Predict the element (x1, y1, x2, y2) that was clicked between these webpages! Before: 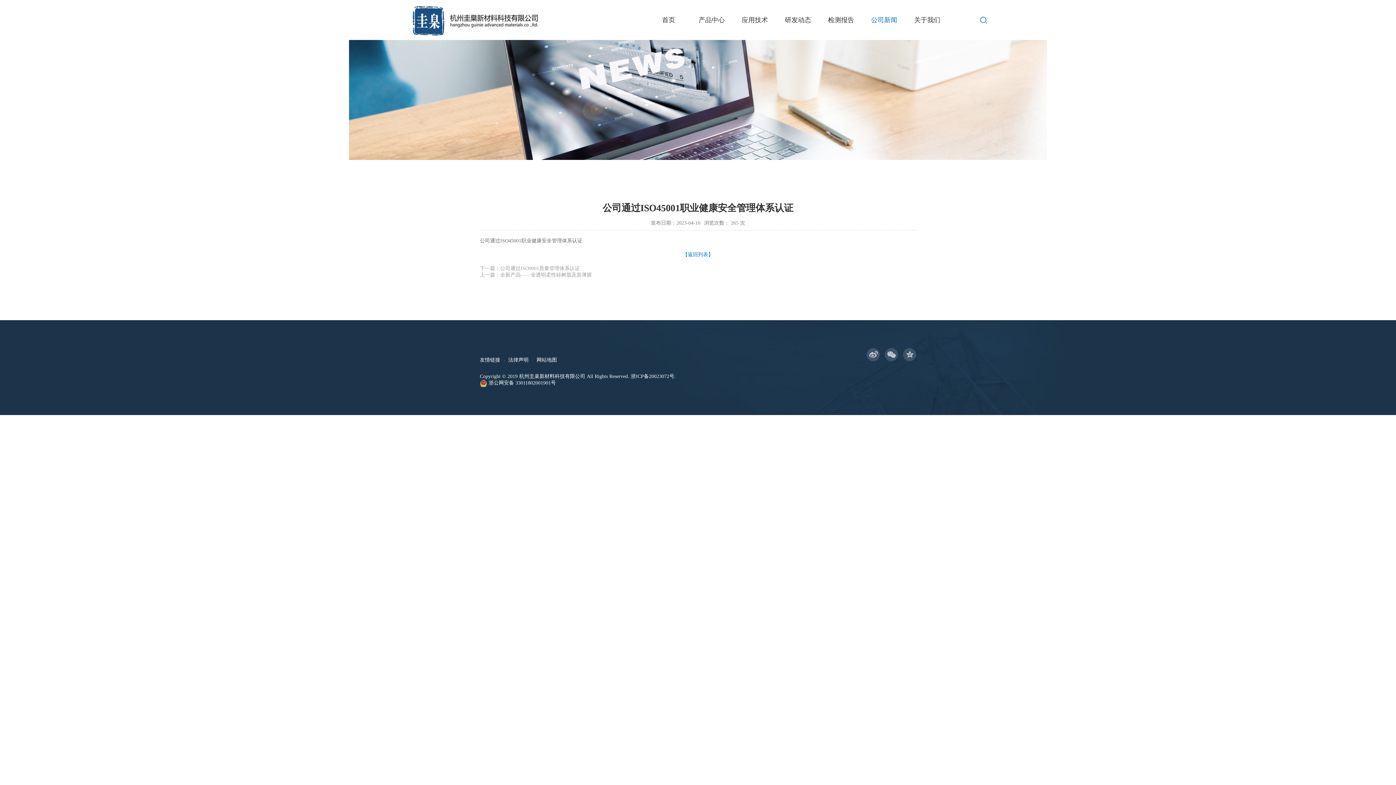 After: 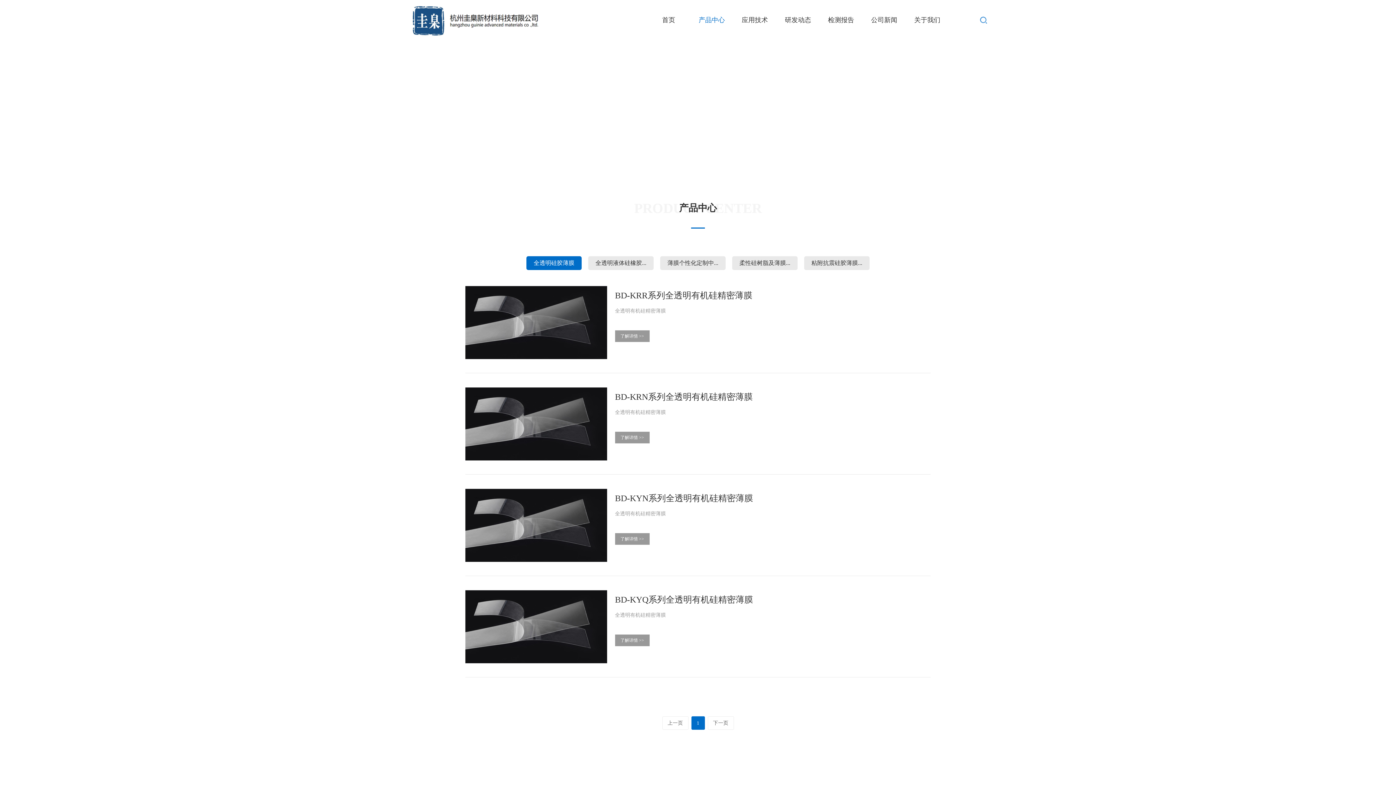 Action: label: 产品中心 bbox: (690, 14, 733, 25)